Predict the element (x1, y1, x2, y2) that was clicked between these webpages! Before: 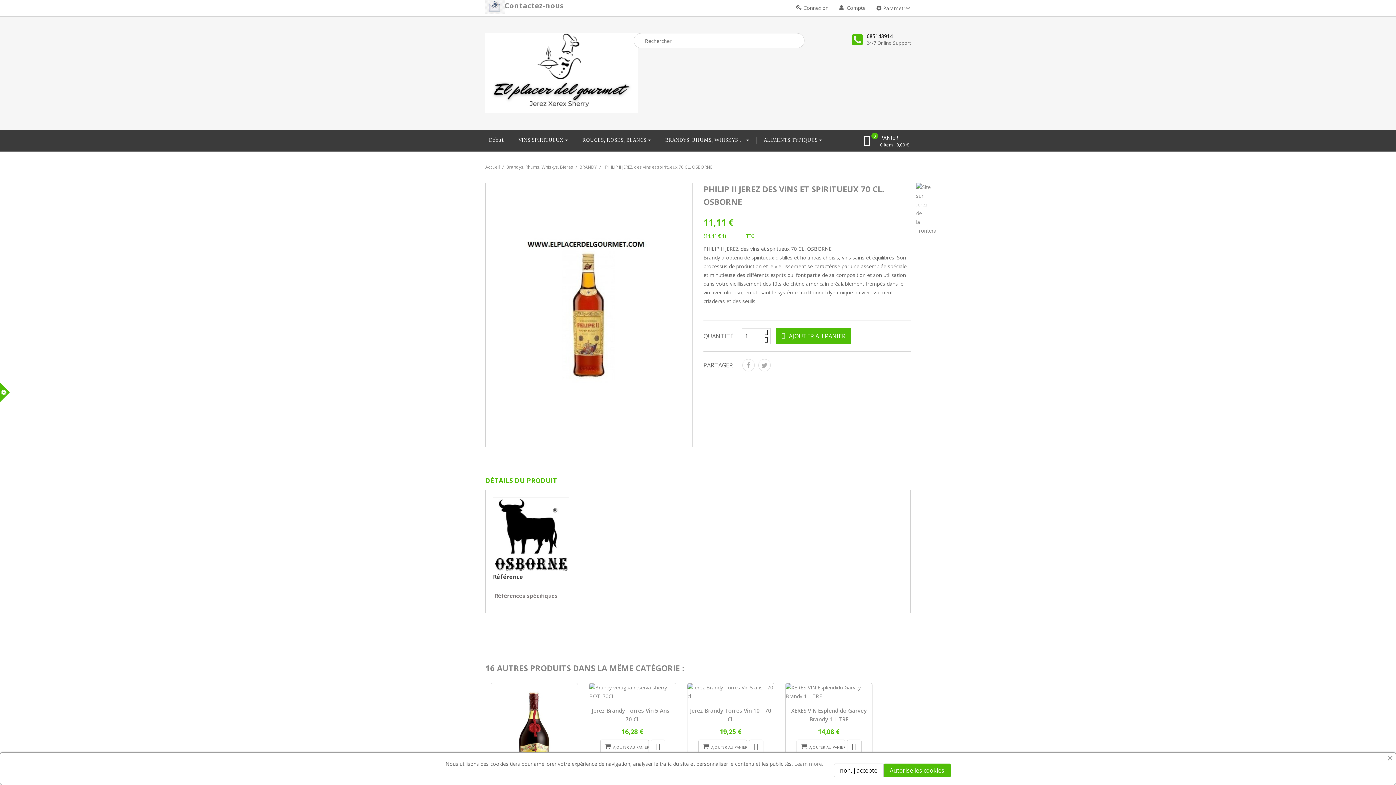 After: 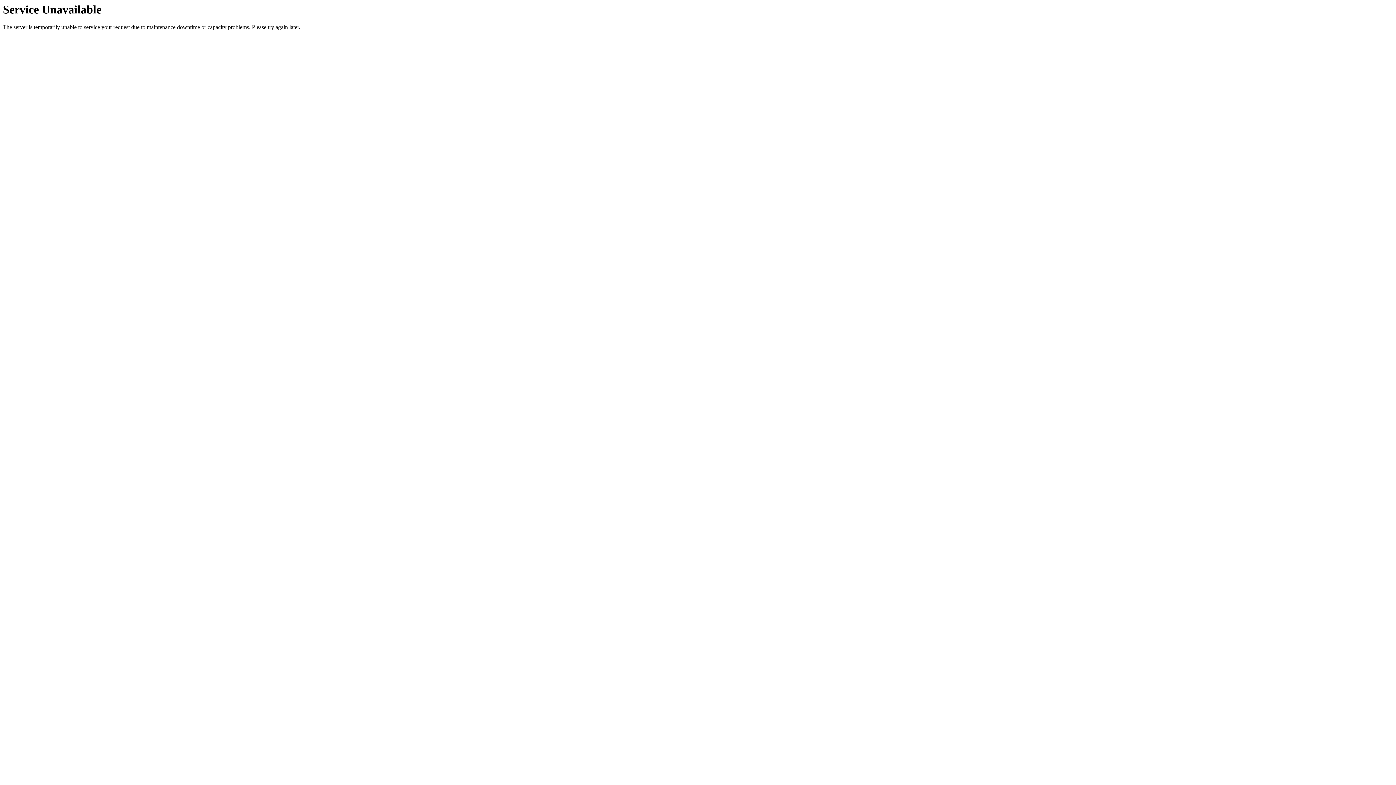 Action: bbox: (834, 764, 883, 777) label: non, j'accepte